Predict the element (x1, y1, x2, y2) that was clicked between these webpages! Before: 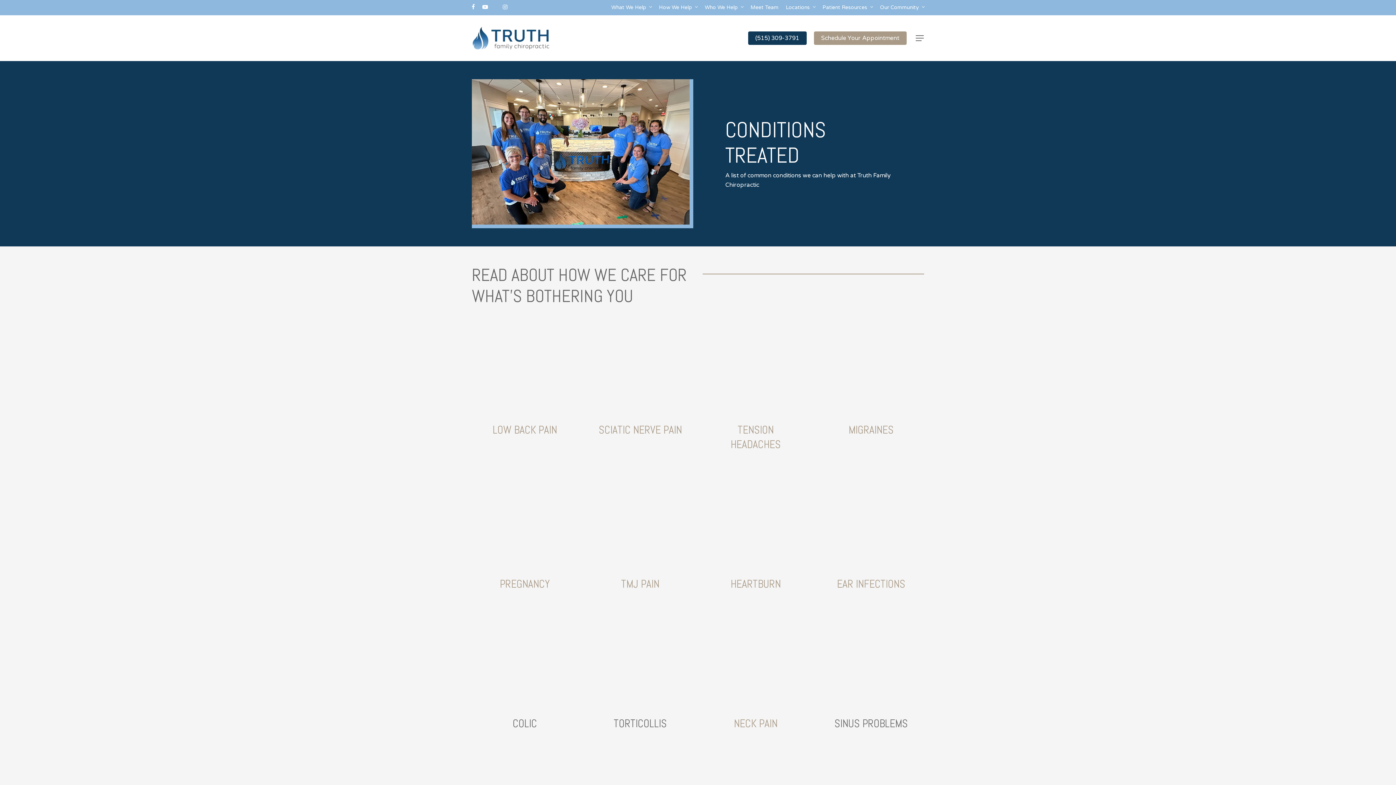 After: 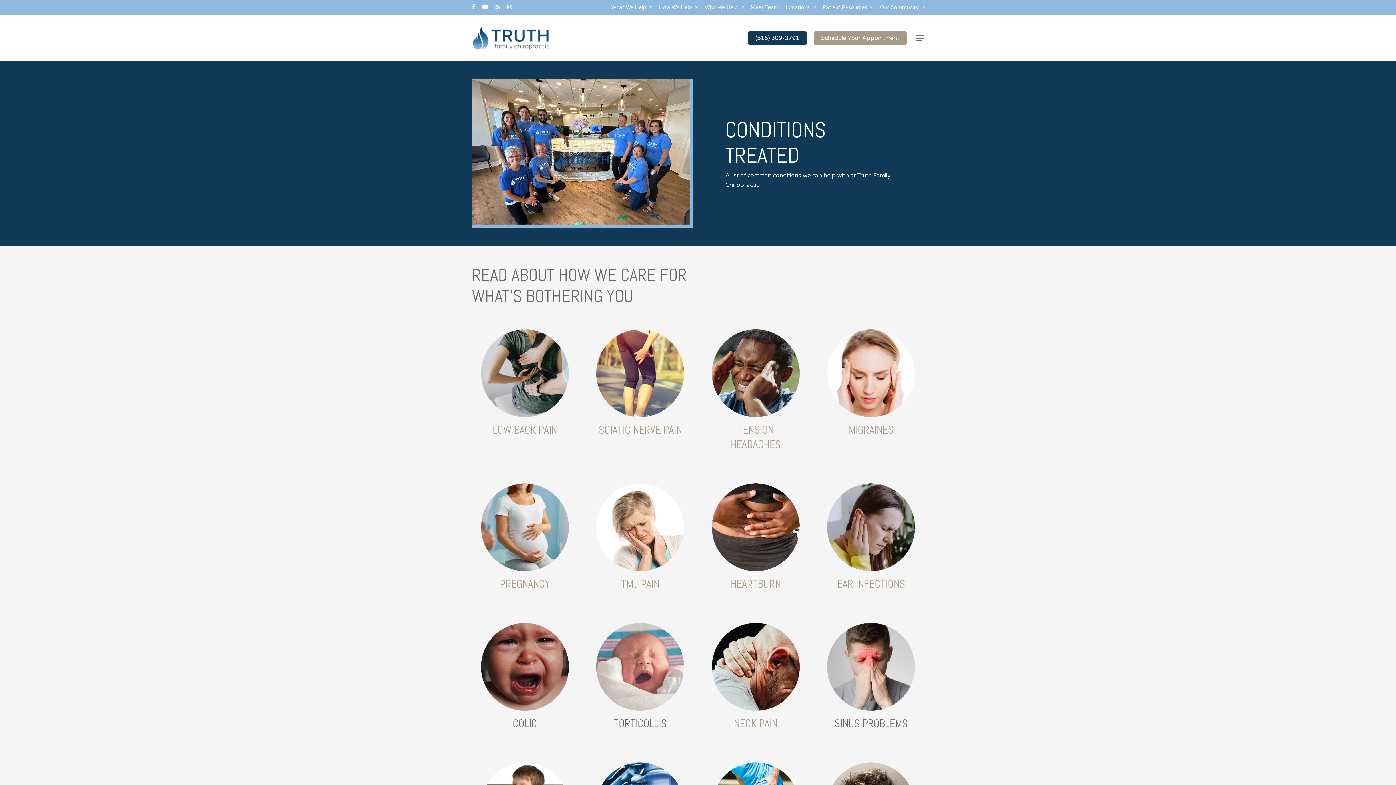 Action: label: facebook bbox: (471, 2, 475, 12)